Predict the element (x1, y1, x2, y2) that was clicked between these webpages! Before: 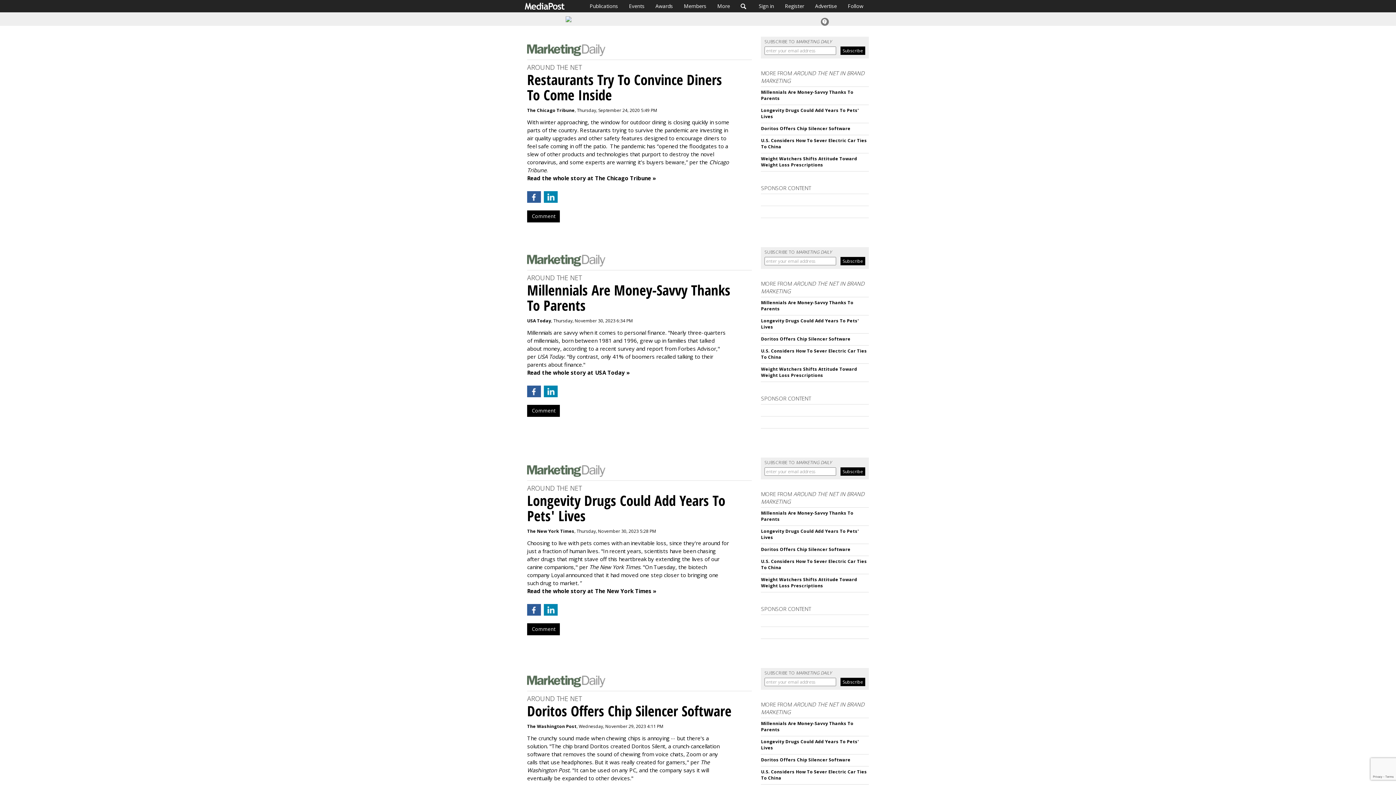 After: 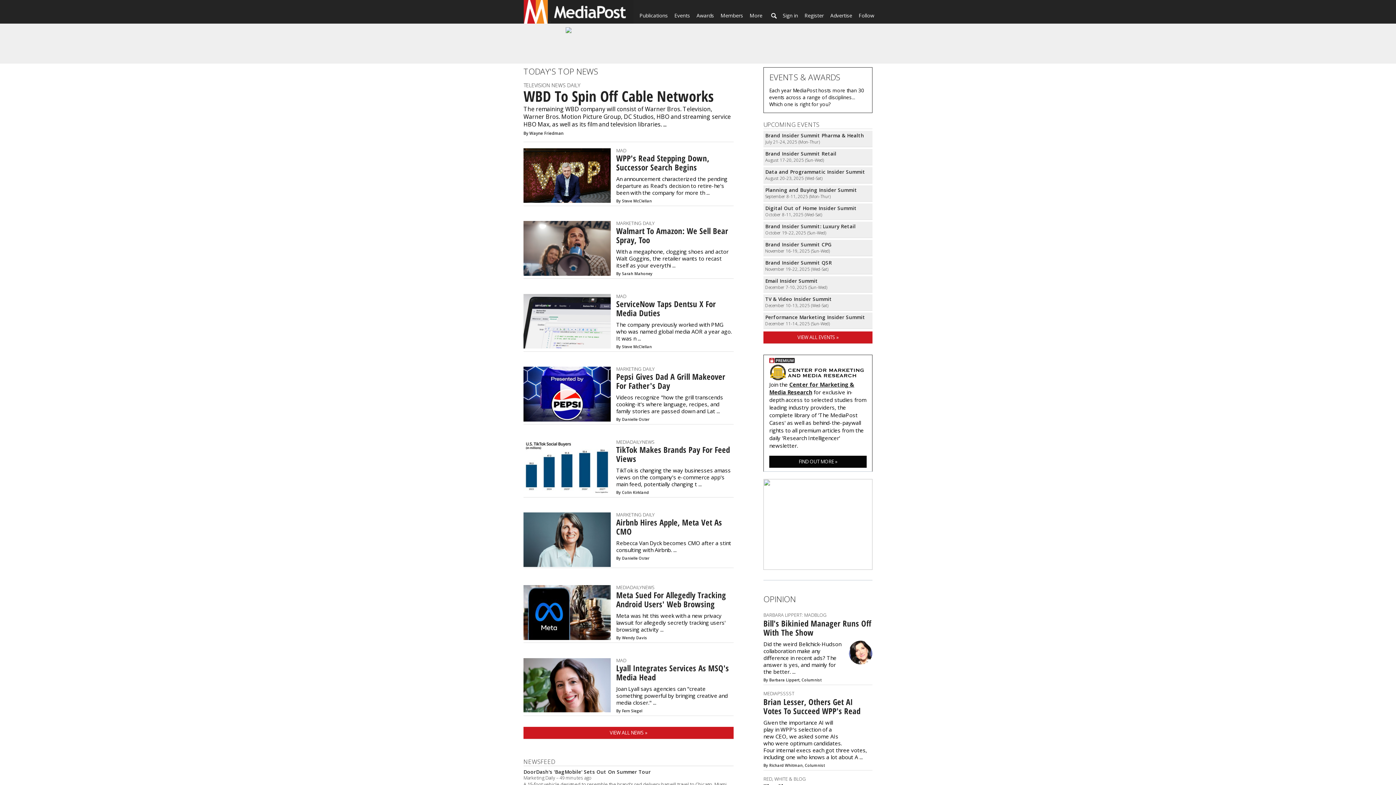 Action: bbox: (525, 0, 584, 12)